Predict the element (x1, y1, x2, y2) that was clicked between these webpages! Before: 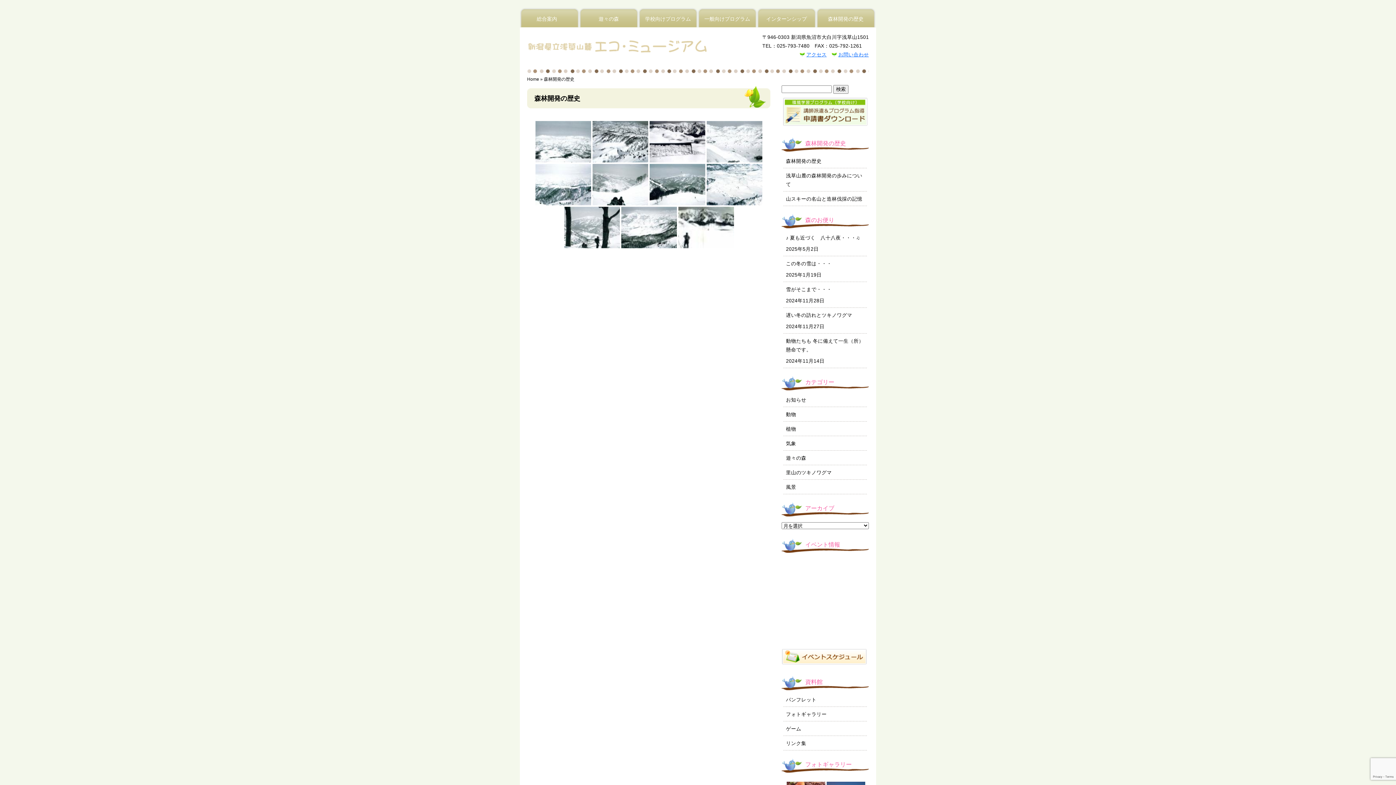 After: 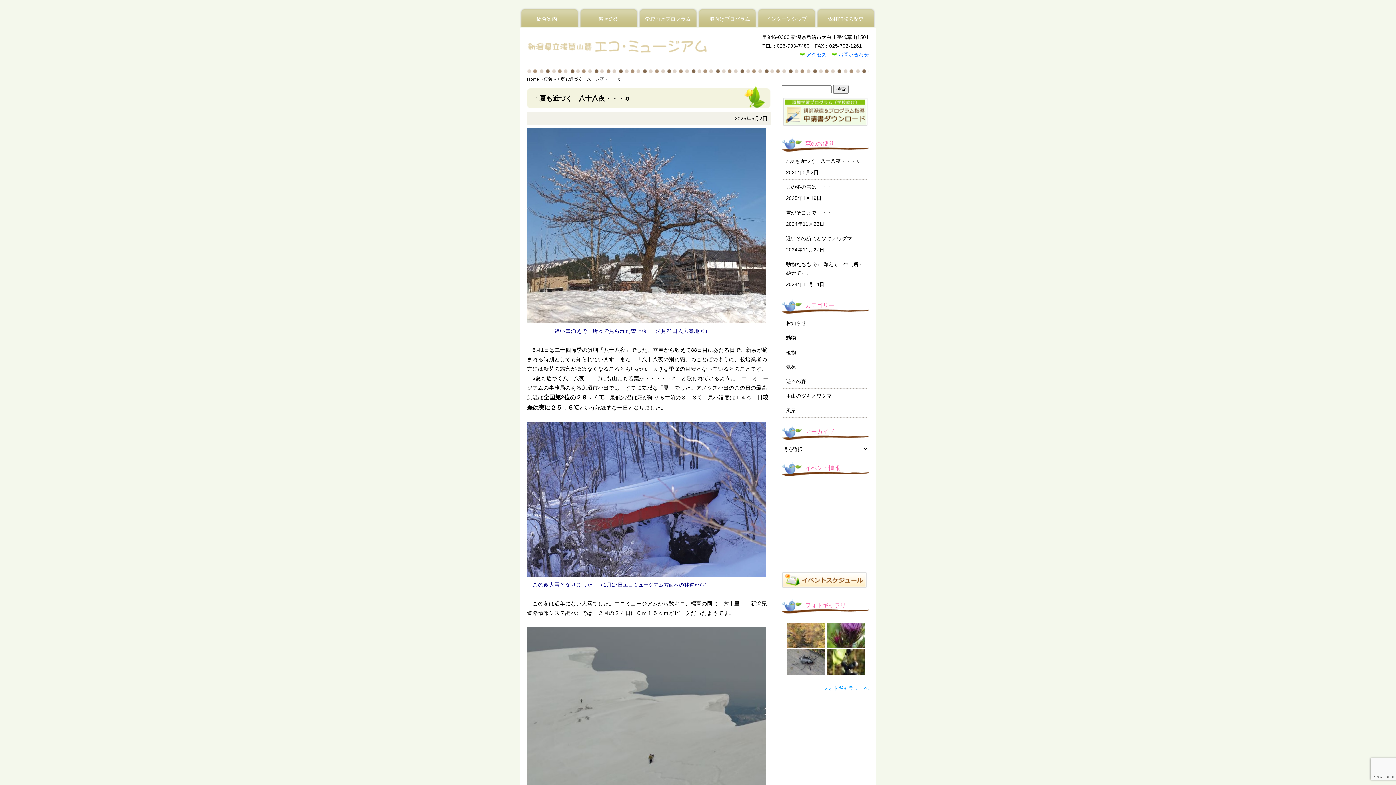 Action: label: ♪ 夏も近づく　八十八夜・・・♫ bbox: (783, 230, 867, 245)